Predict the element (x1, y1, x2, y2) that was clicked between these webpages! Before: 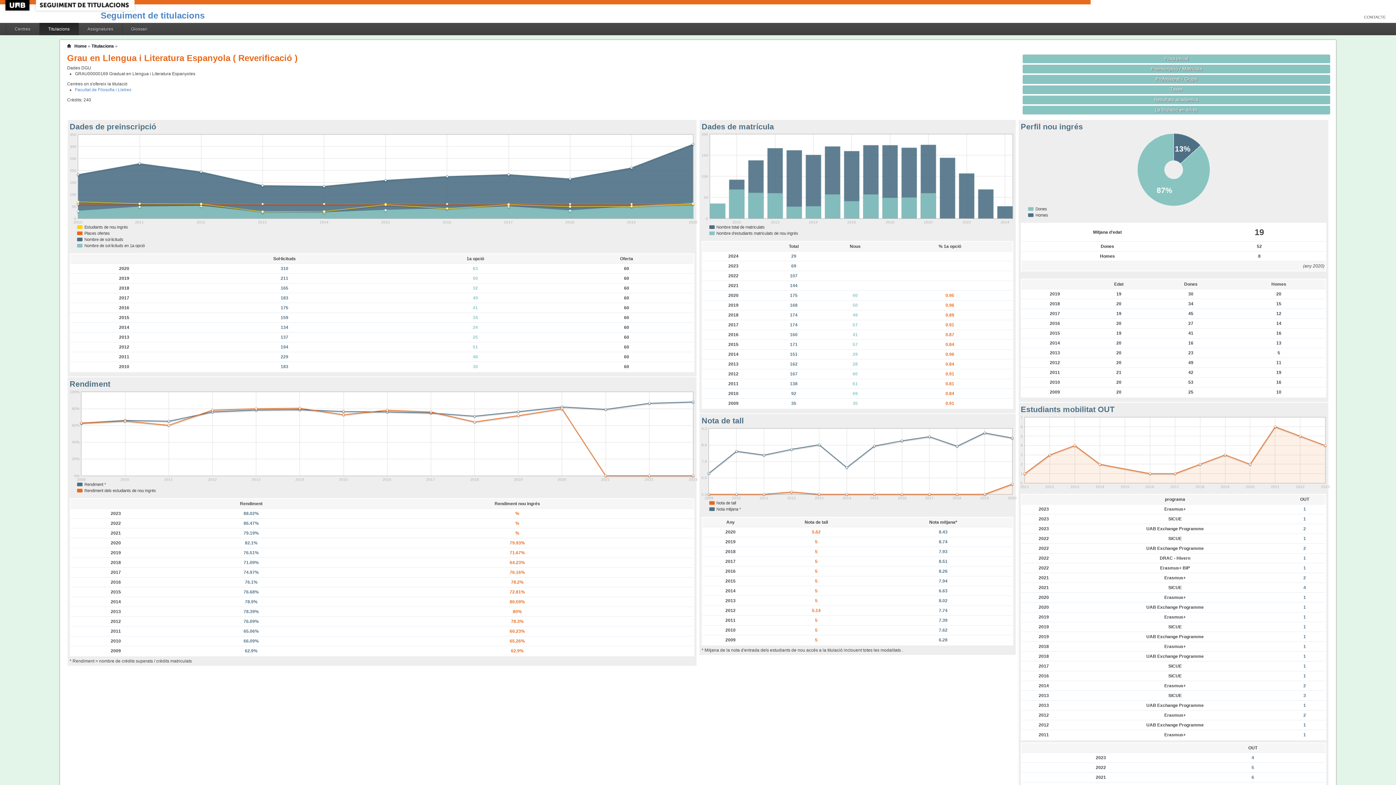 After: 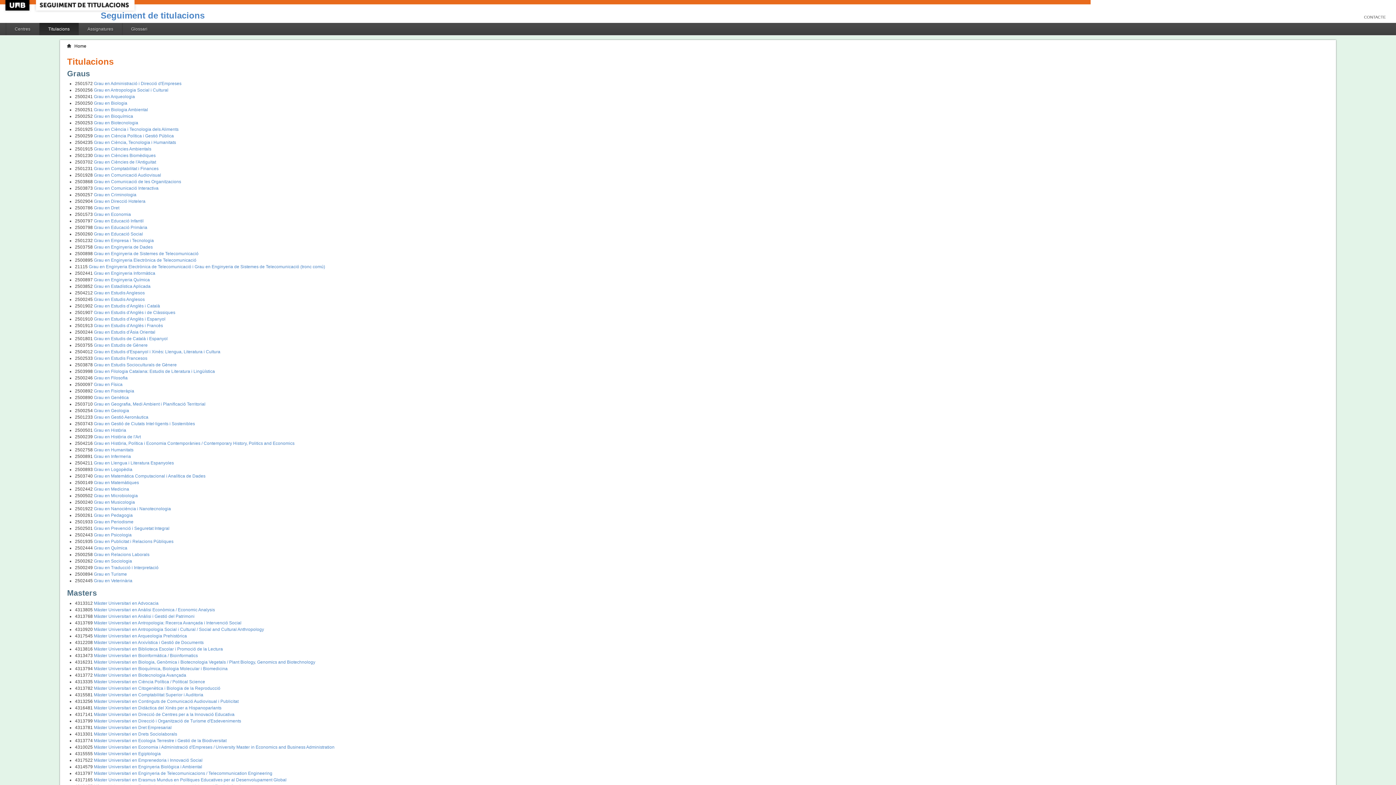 Action: label: Titulacions bbox: (91, 43, 114, 48)